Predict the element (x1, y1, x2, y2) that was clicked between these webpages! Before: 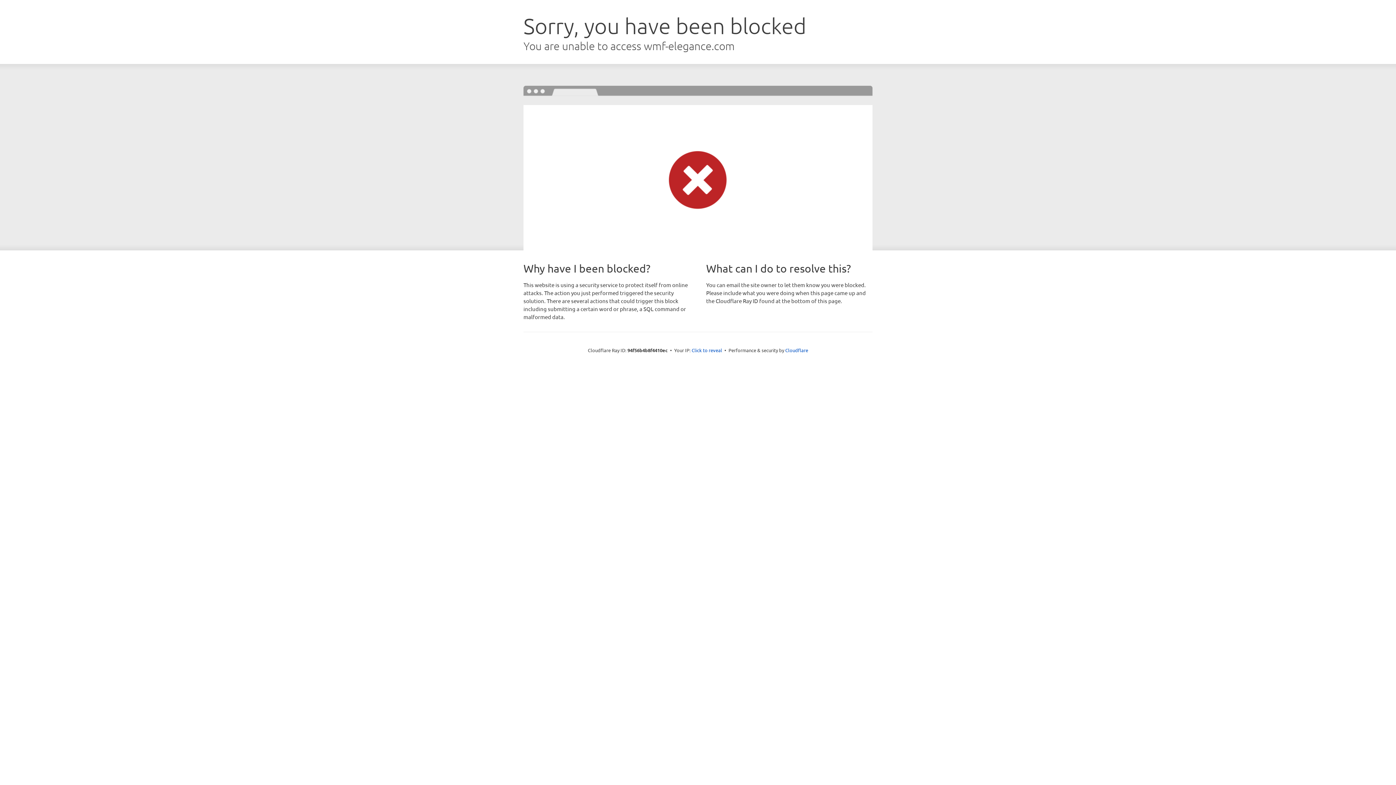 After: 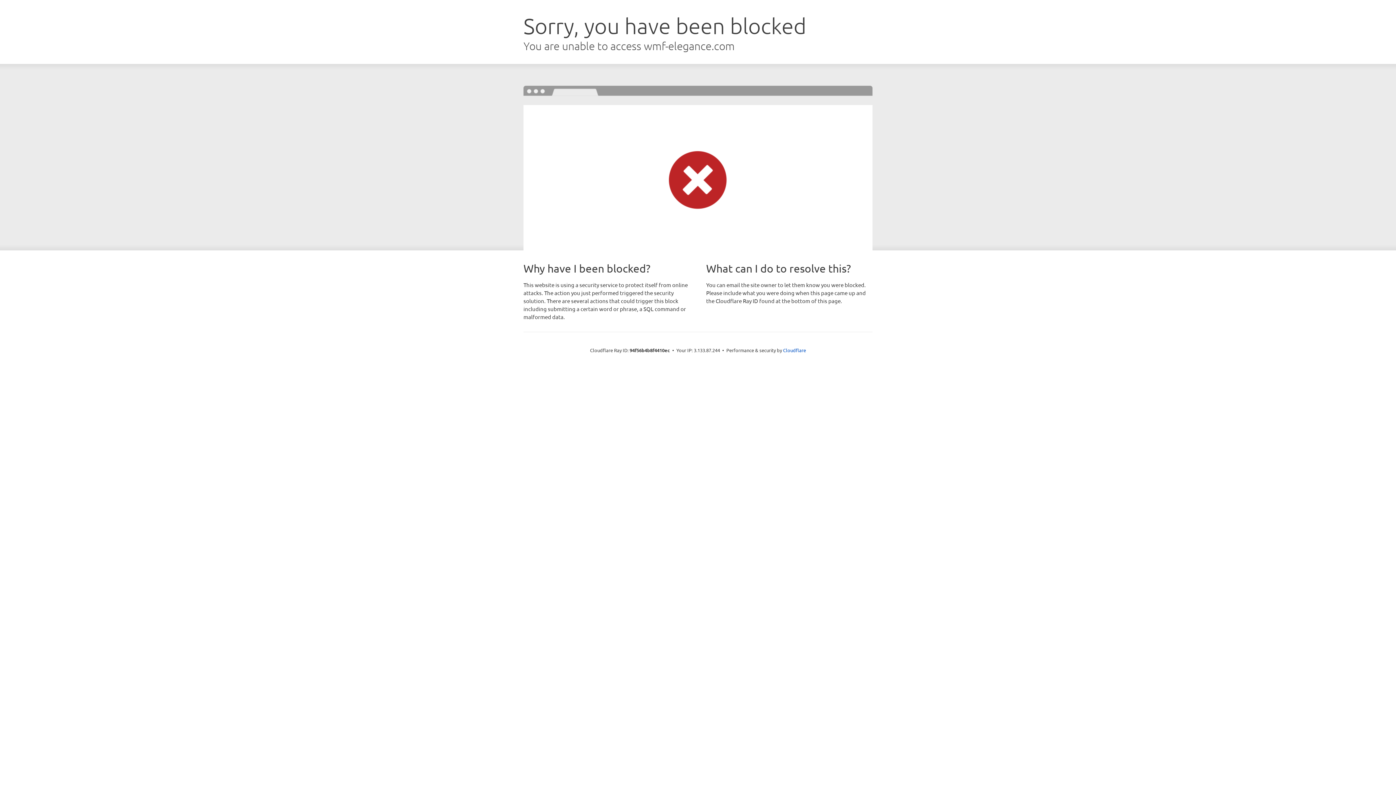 Action: label: Click to reveal bbox: (691, 346, 722, 353)